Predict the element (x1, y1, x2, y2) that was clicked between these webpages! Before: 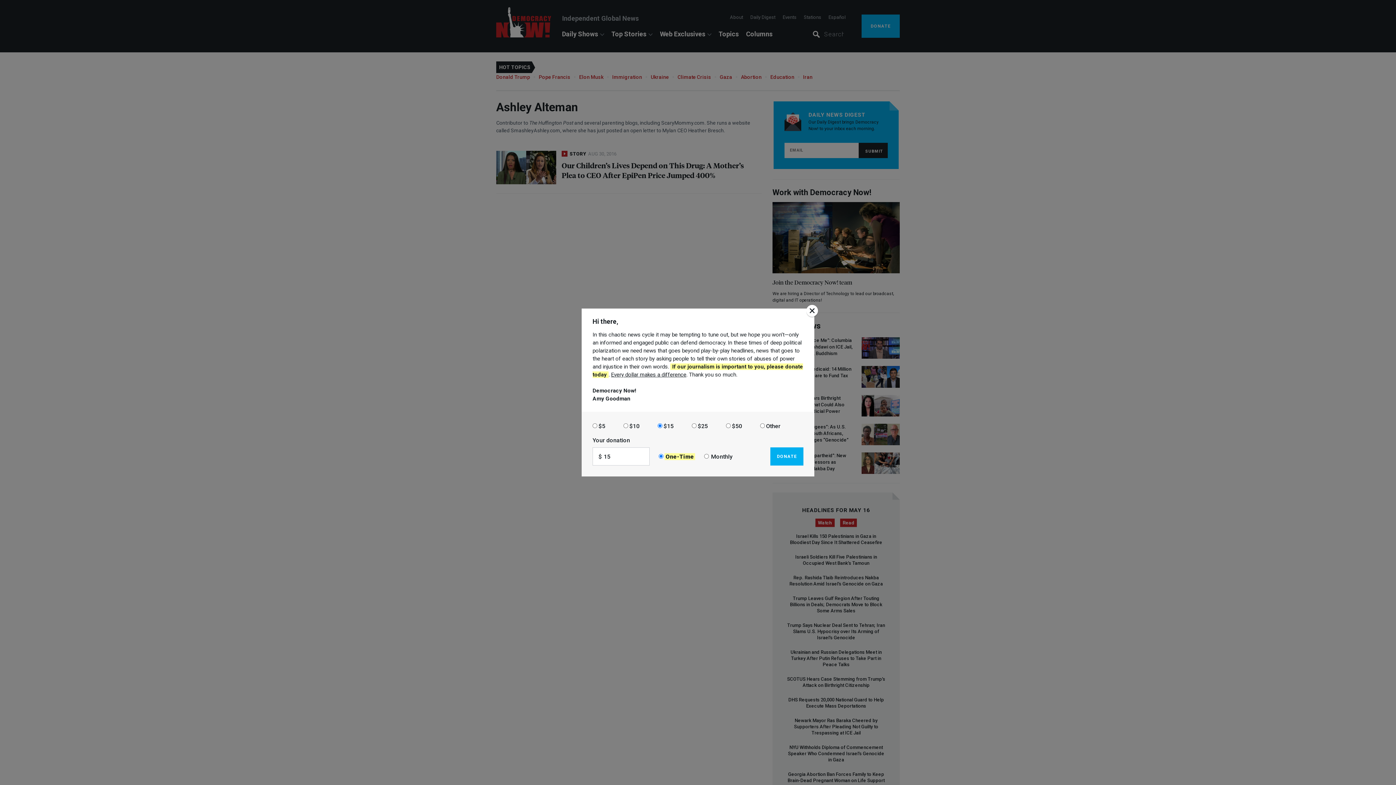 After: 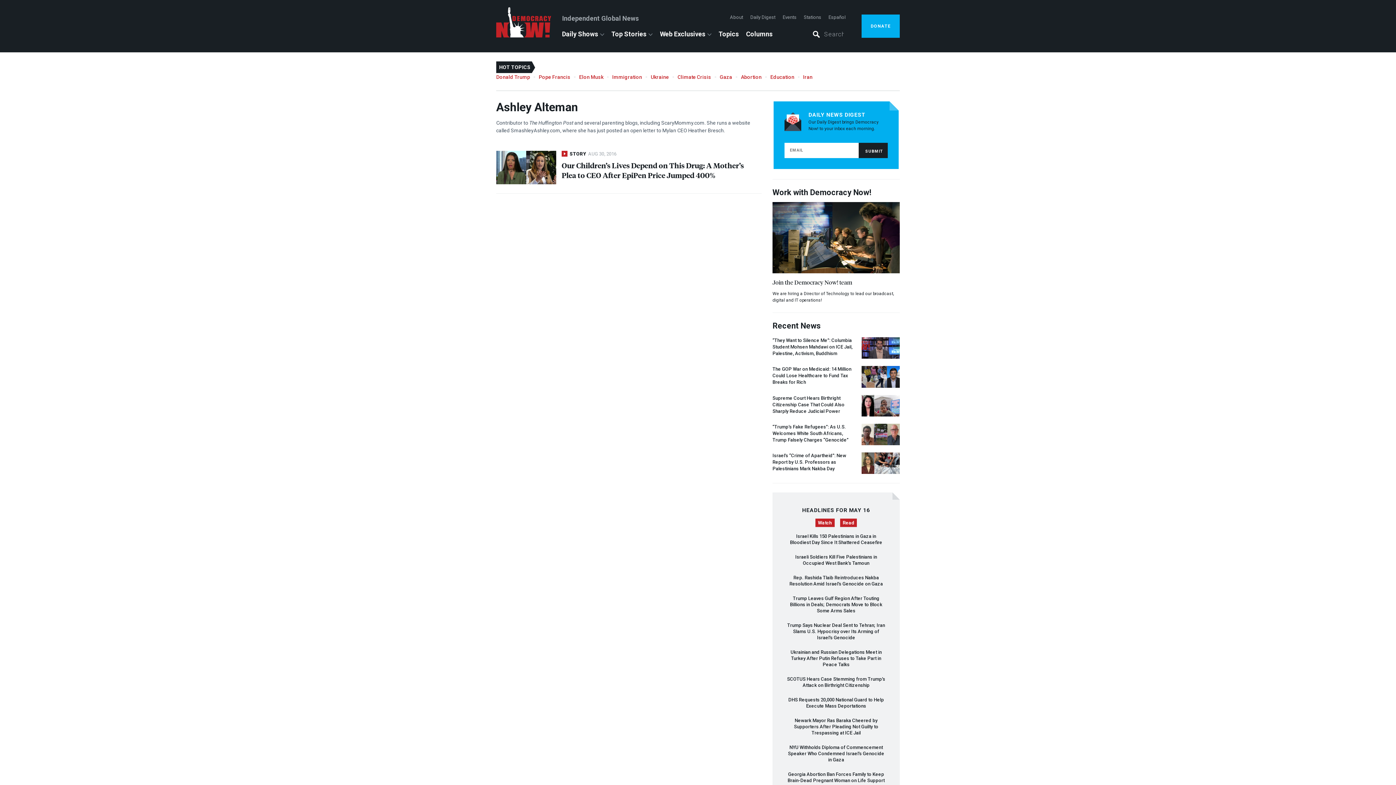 Action: bbox: (806, 305, 818, 317)